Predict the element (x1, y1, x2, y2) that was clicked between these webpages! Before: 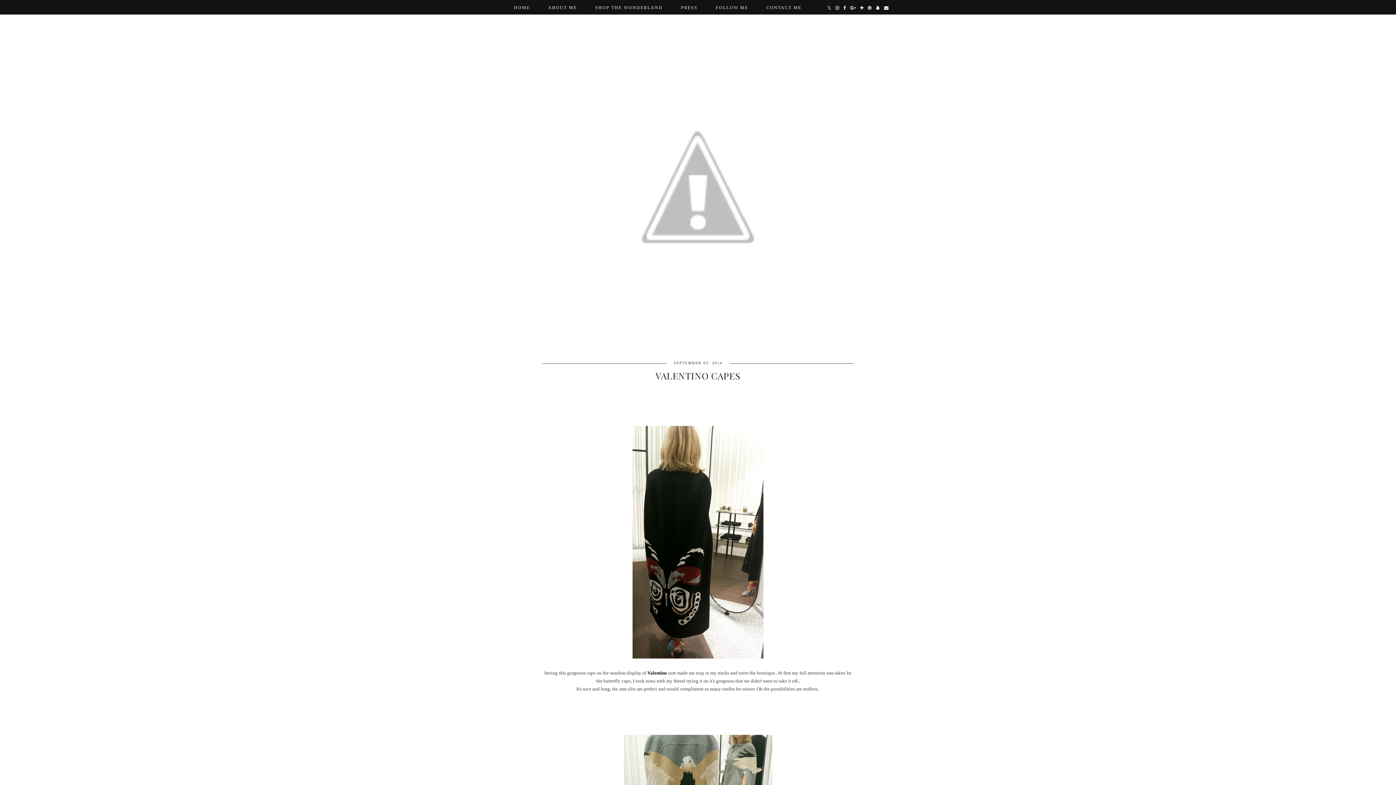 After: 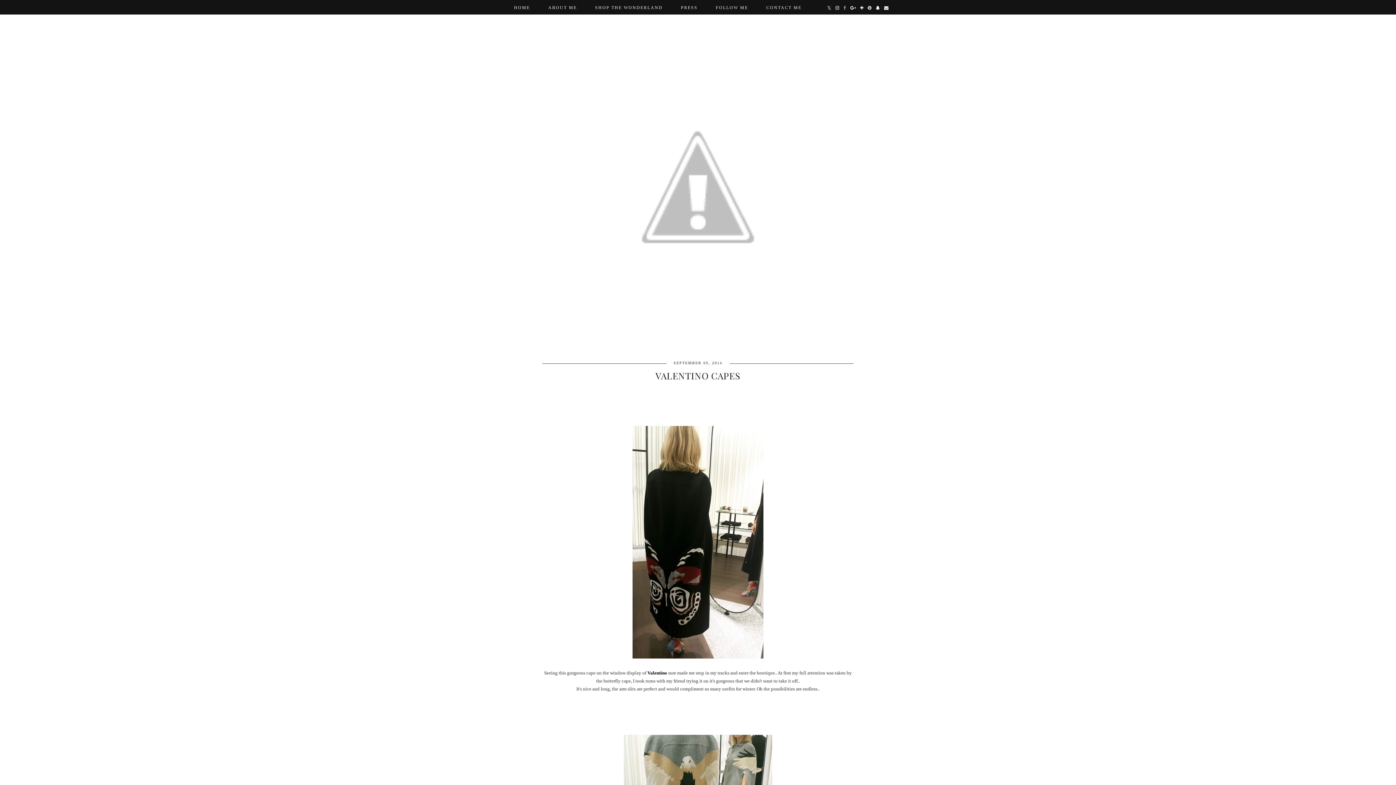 Action: bbox: (841, 0, 848, 15)